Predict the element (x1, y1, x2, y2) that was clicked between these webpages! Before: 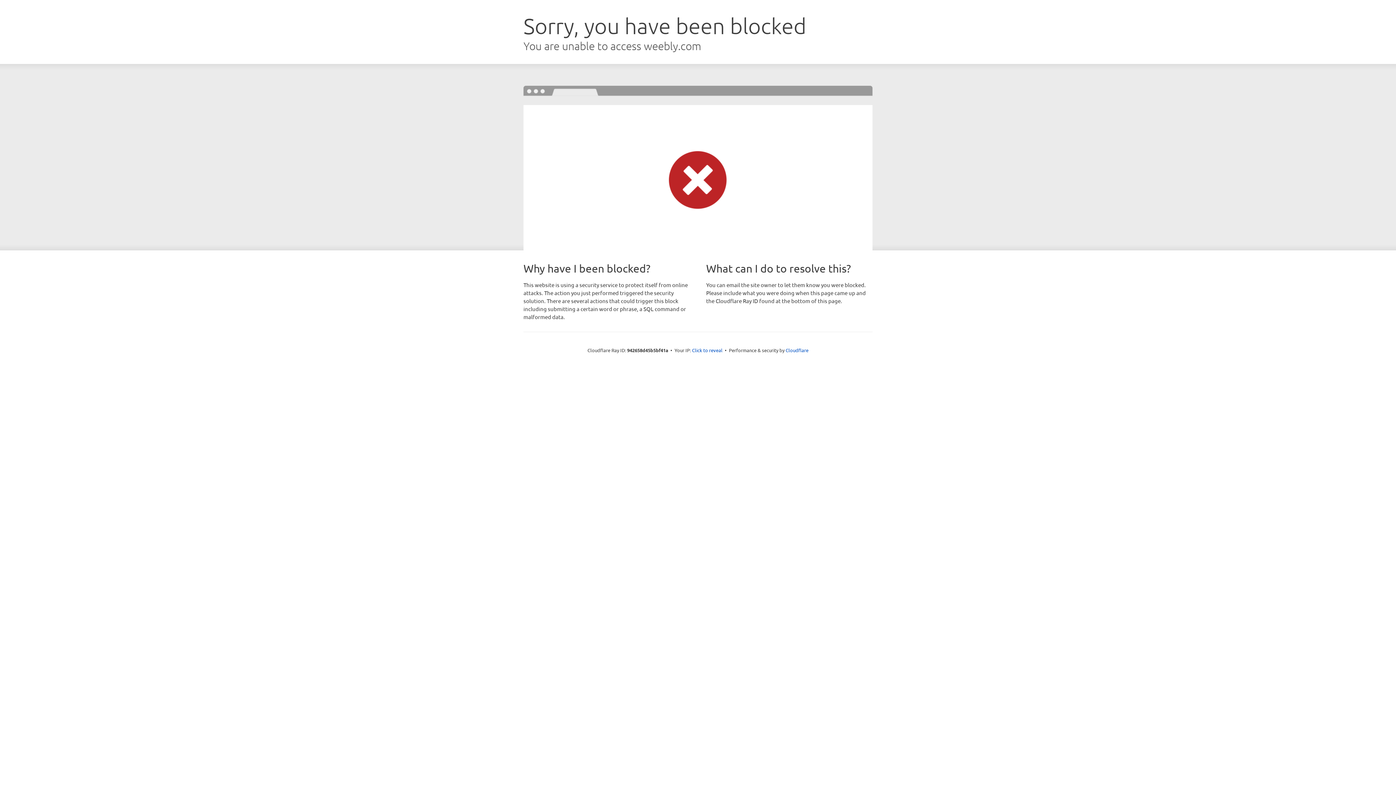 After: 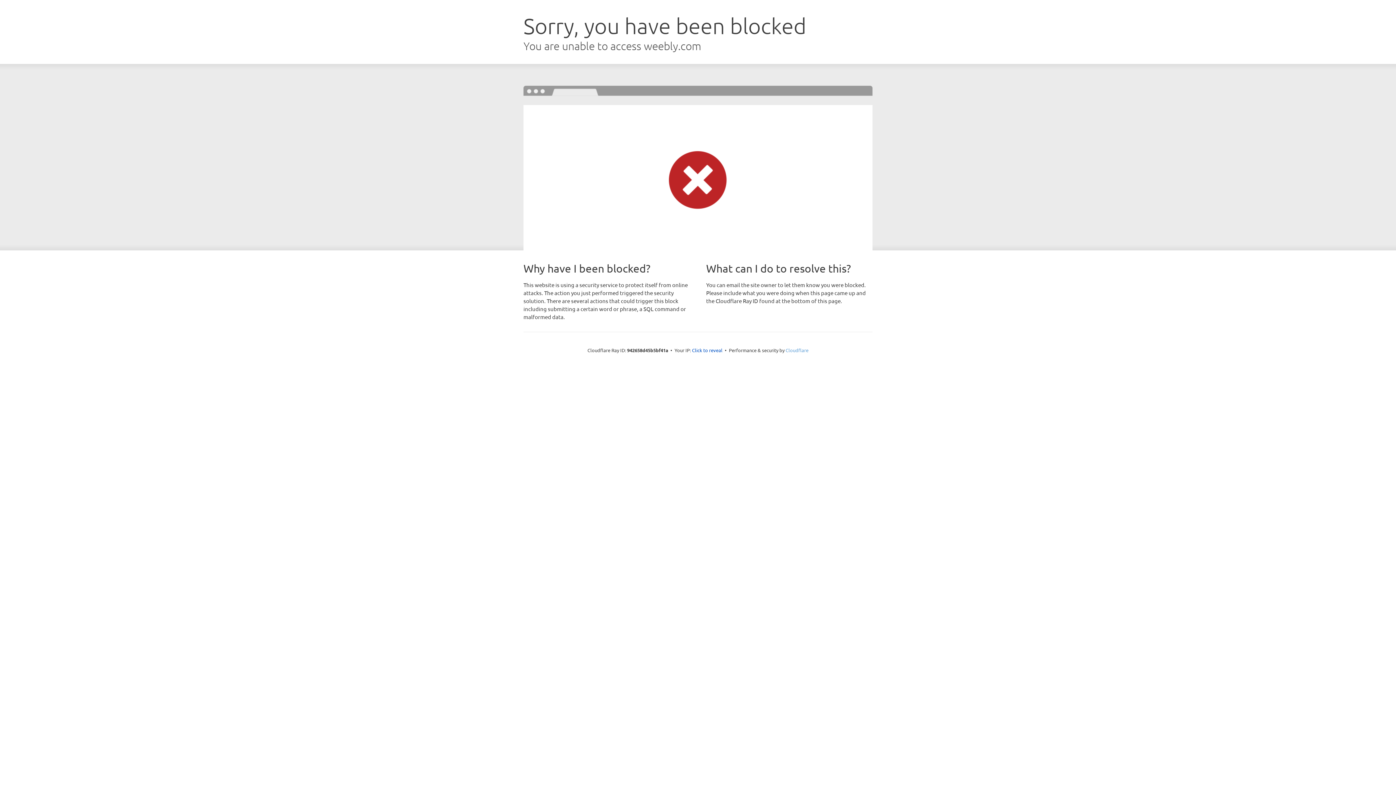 Action: bbox: (785, 347, 808, 353) label: Cloudflare